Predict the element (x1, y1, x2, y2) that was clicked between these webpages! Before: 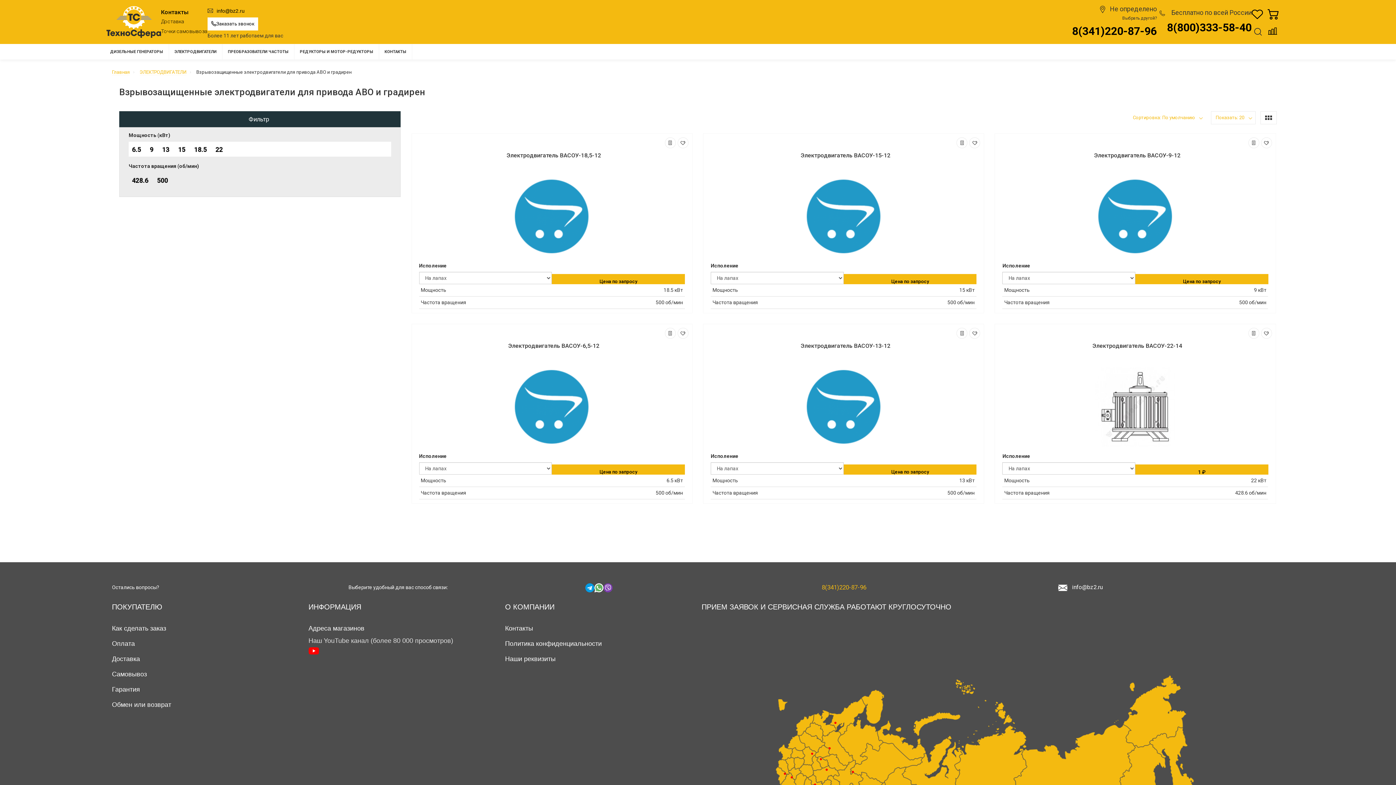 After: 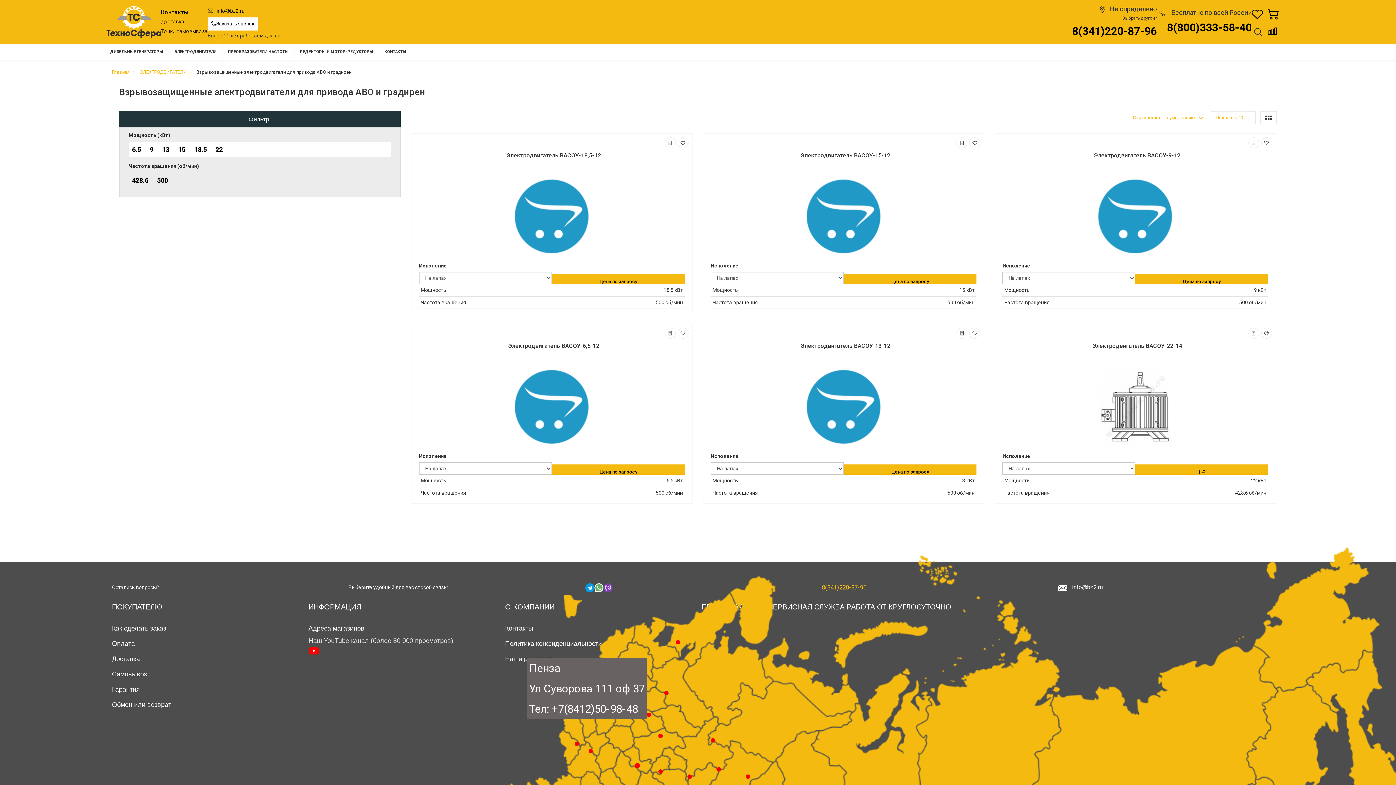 Action: bbox: (814, 784, 816, 786)